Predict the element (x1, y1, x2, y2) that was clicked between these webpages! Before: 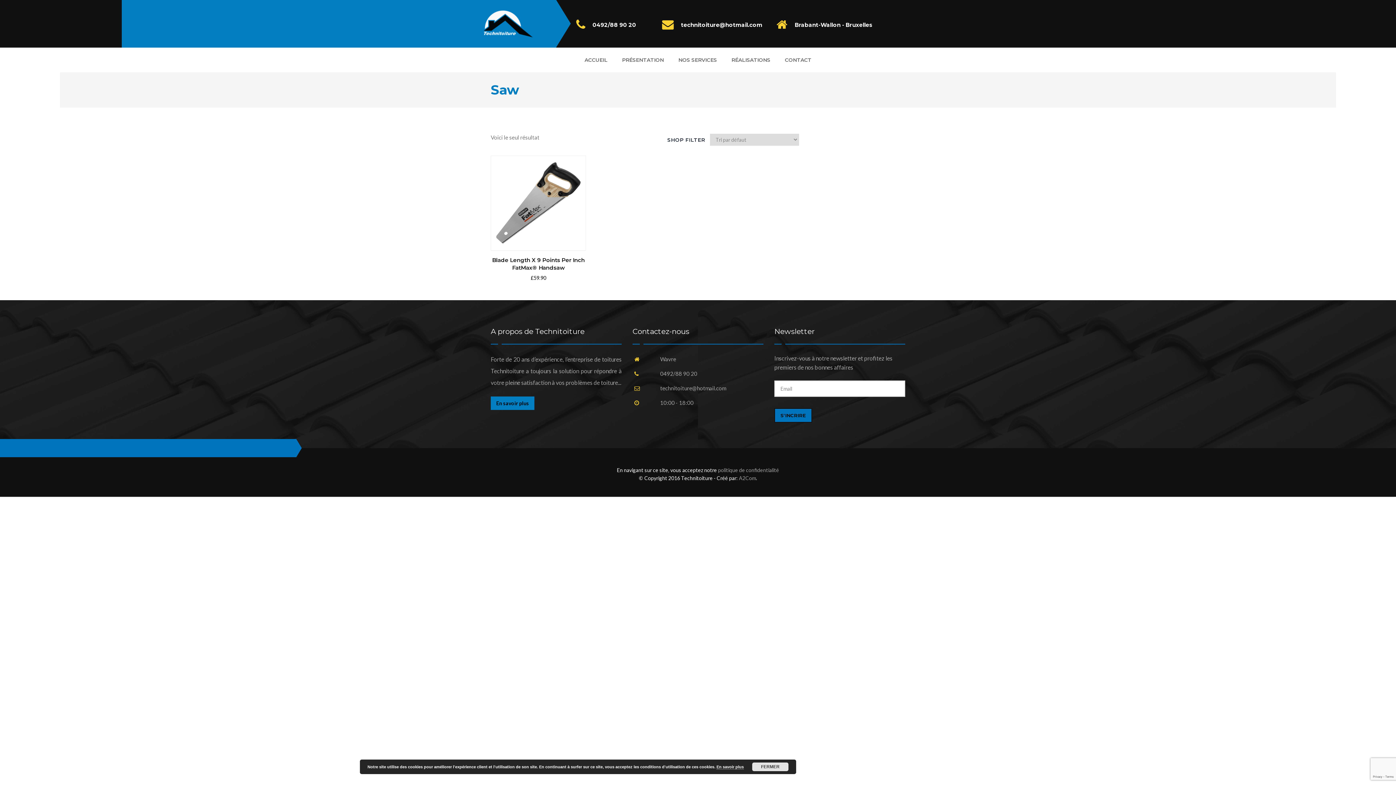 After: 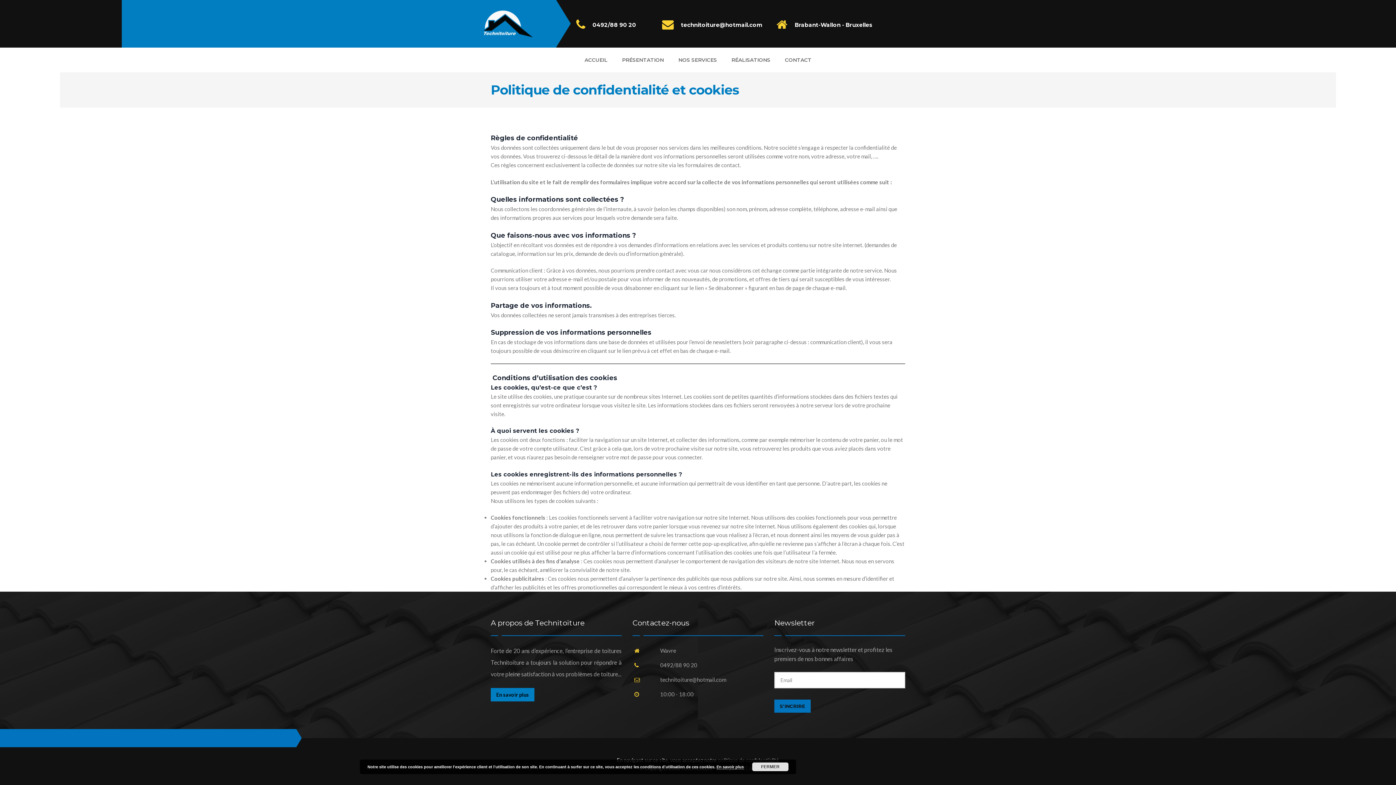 Action: label: politique de confidentialité bbox: (718, 467, 779, 473)